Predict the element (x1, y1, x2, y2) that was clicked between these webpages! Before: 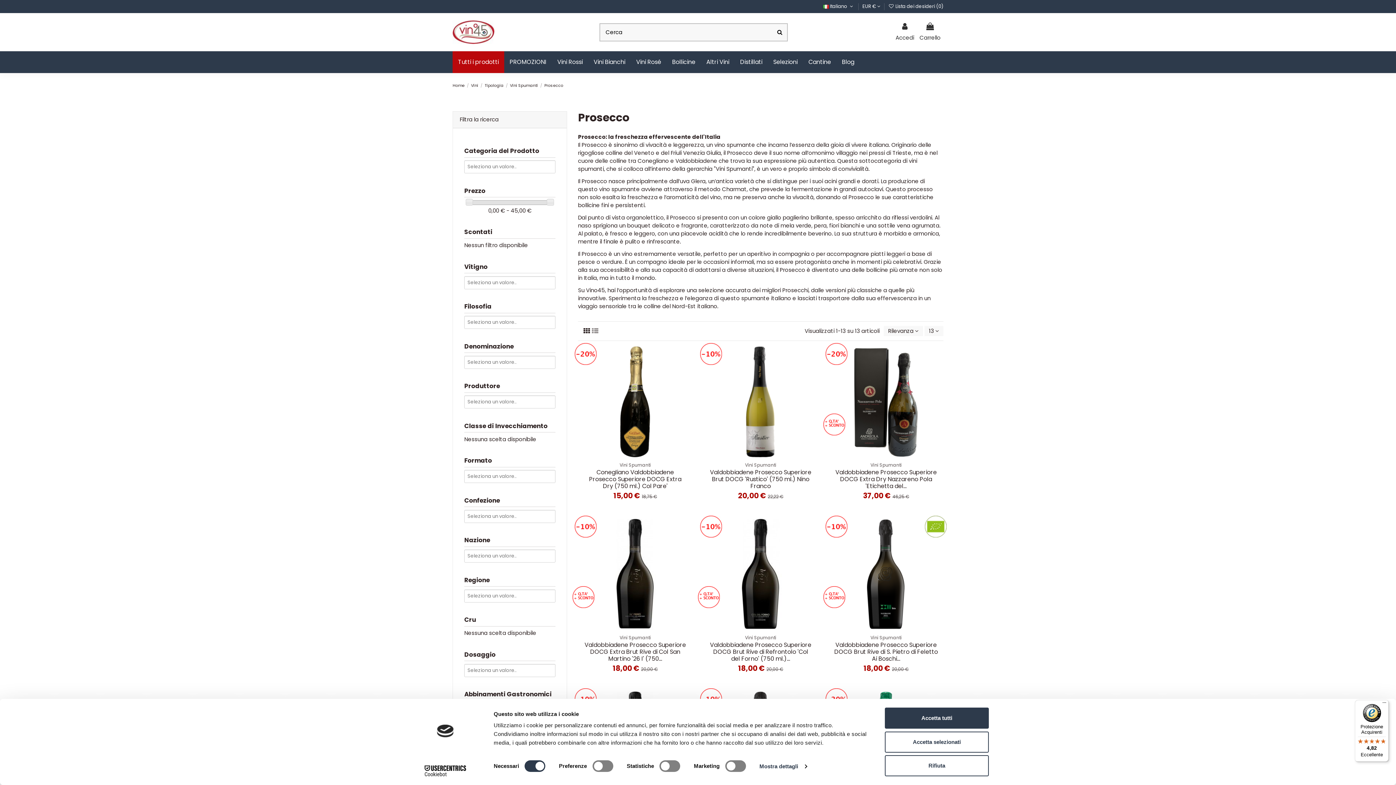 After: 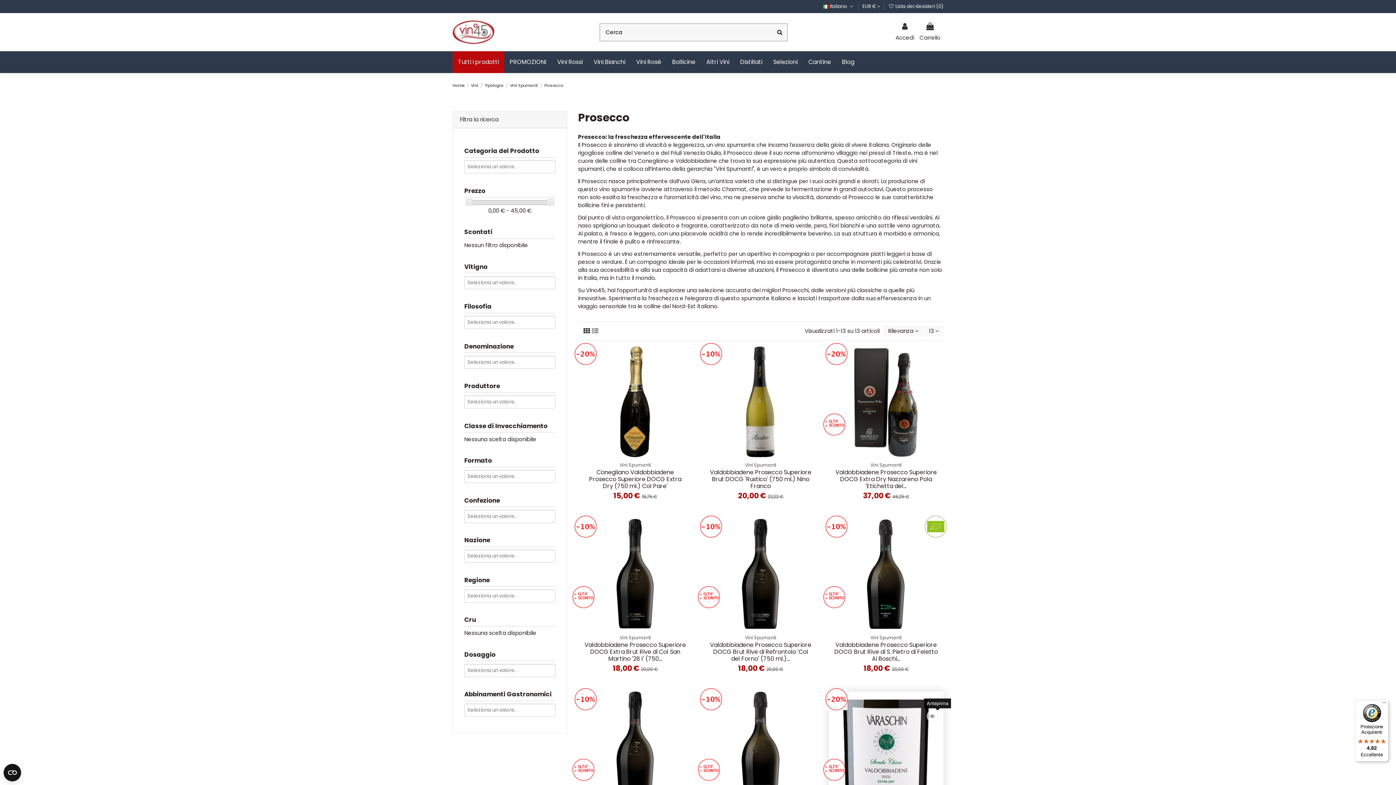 Action: bbox: (885, 708, 989, 729) label: Accetta tutti